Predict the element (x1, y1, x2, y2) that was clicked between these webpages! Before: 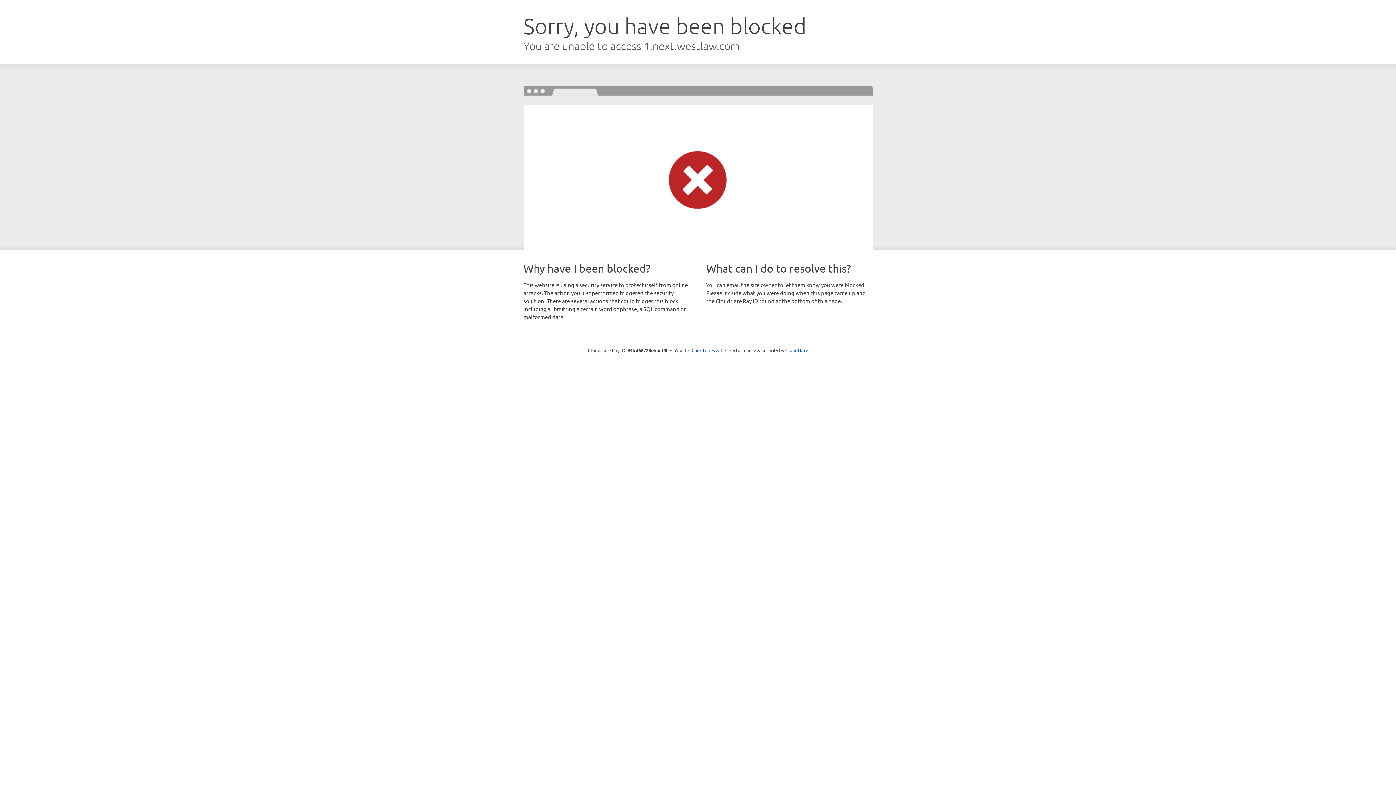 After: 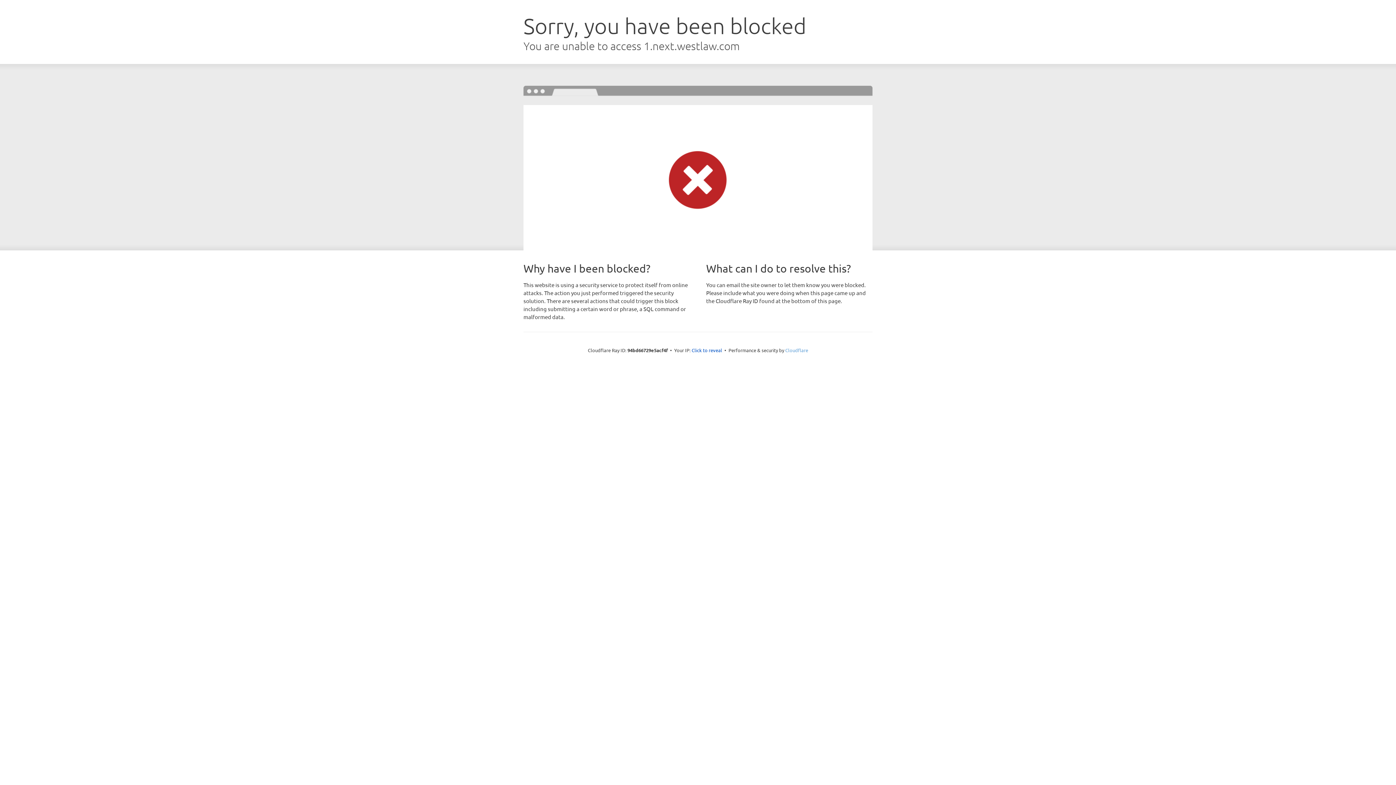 Action: label: Cloudflare bbox: (785, 347, 808, 353)